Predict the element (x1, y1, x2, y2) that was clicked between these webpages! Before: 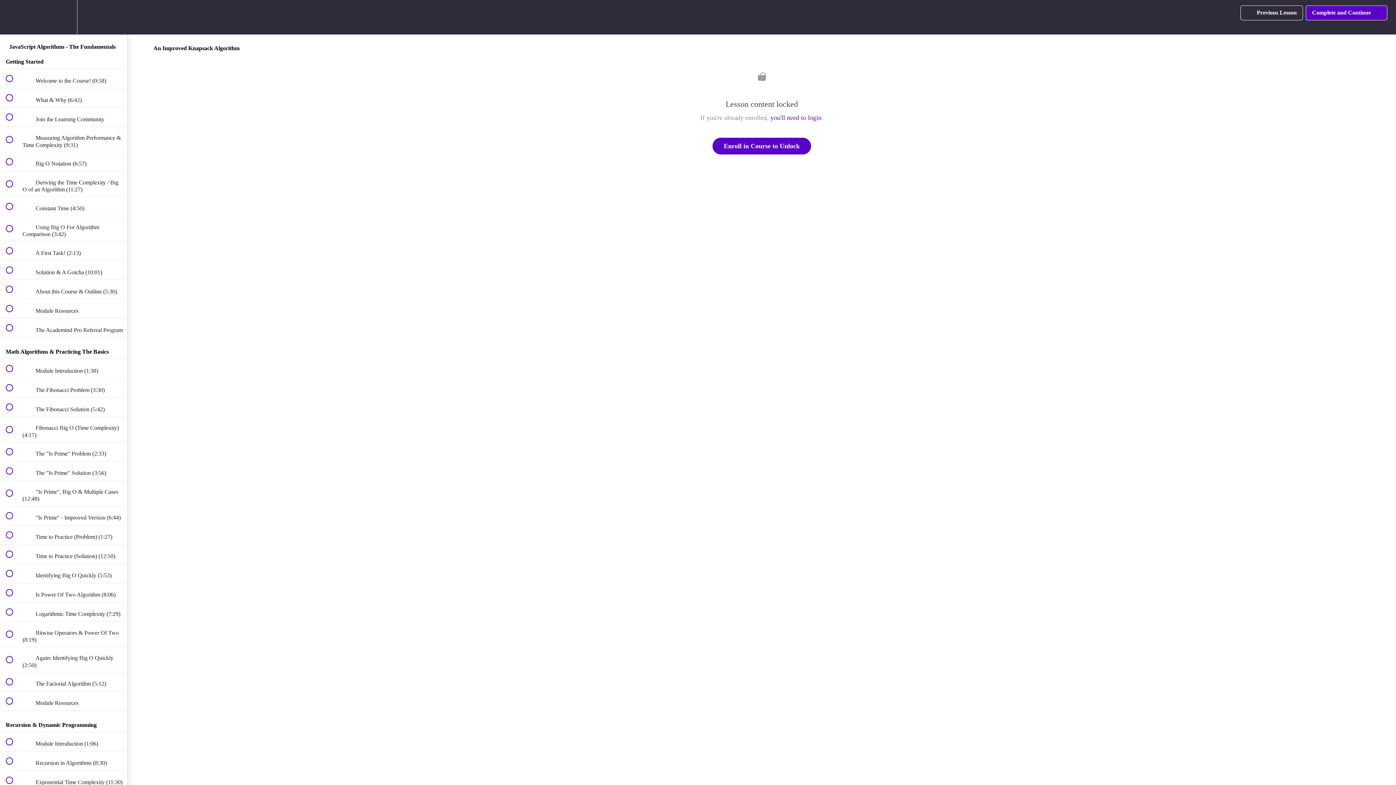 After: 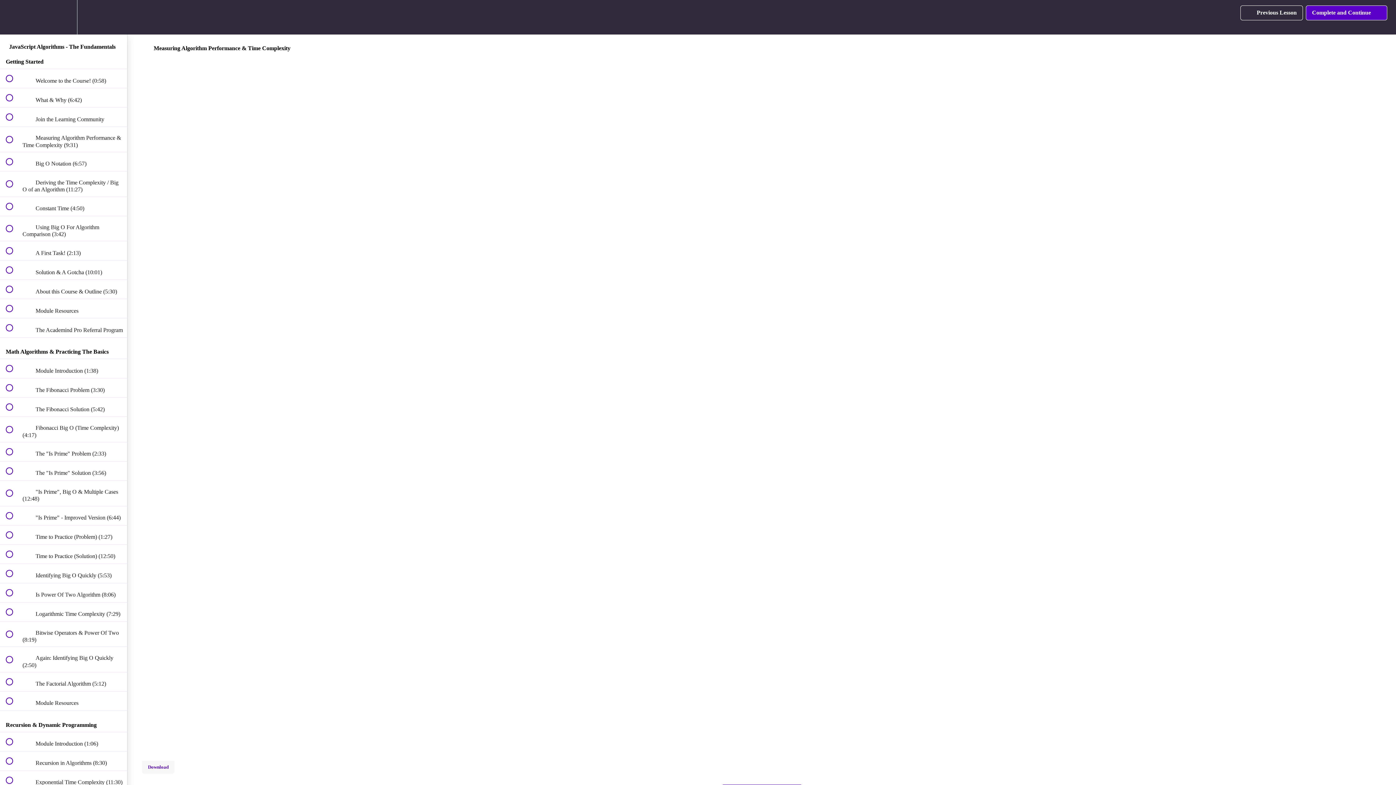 Action: label:  
 Measuring Algorithm Performance & Time Complexity (9:31) bbox: (0, 127, 127, 151)